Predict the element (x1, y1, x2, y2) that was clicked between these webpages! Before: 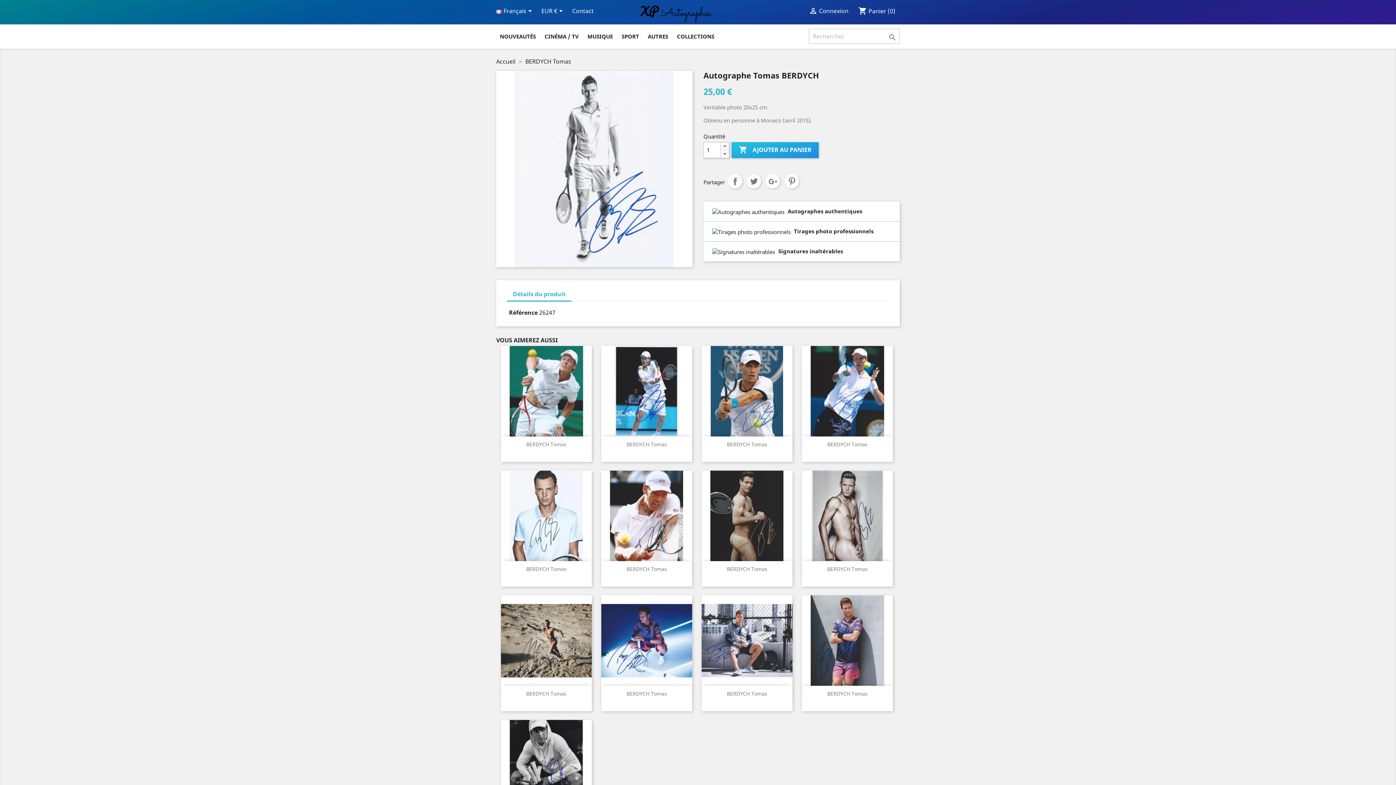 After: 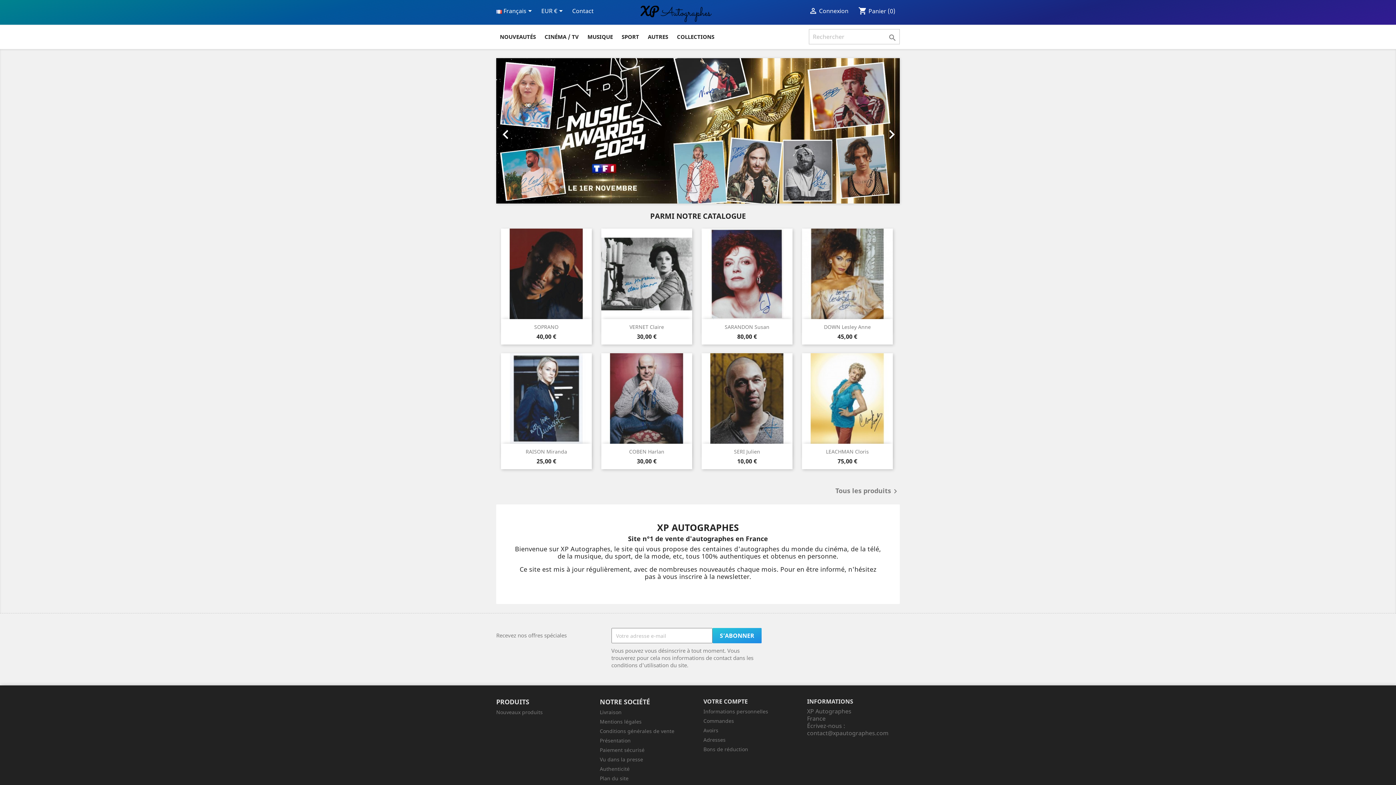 Action: label: Accueil  bbox: (496, 57, 517, 65)